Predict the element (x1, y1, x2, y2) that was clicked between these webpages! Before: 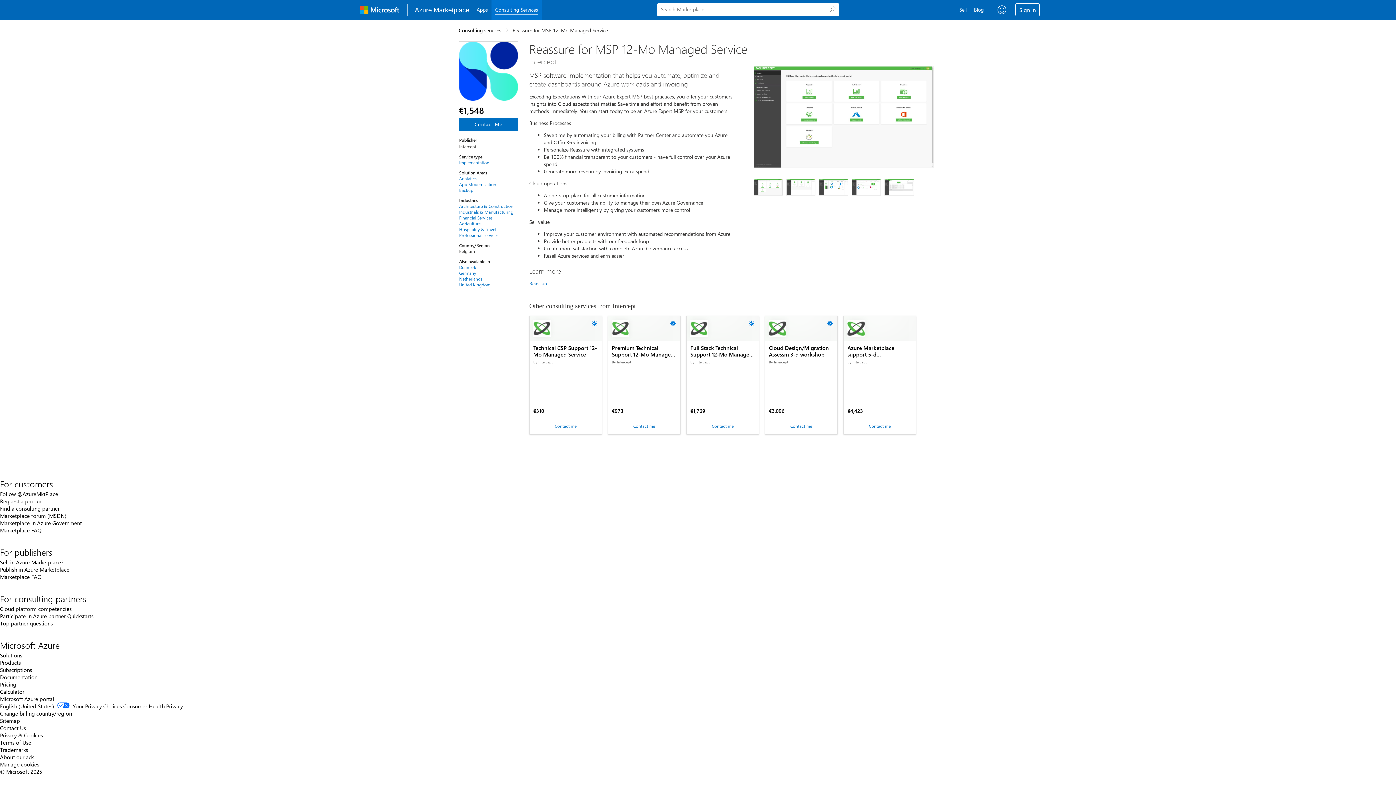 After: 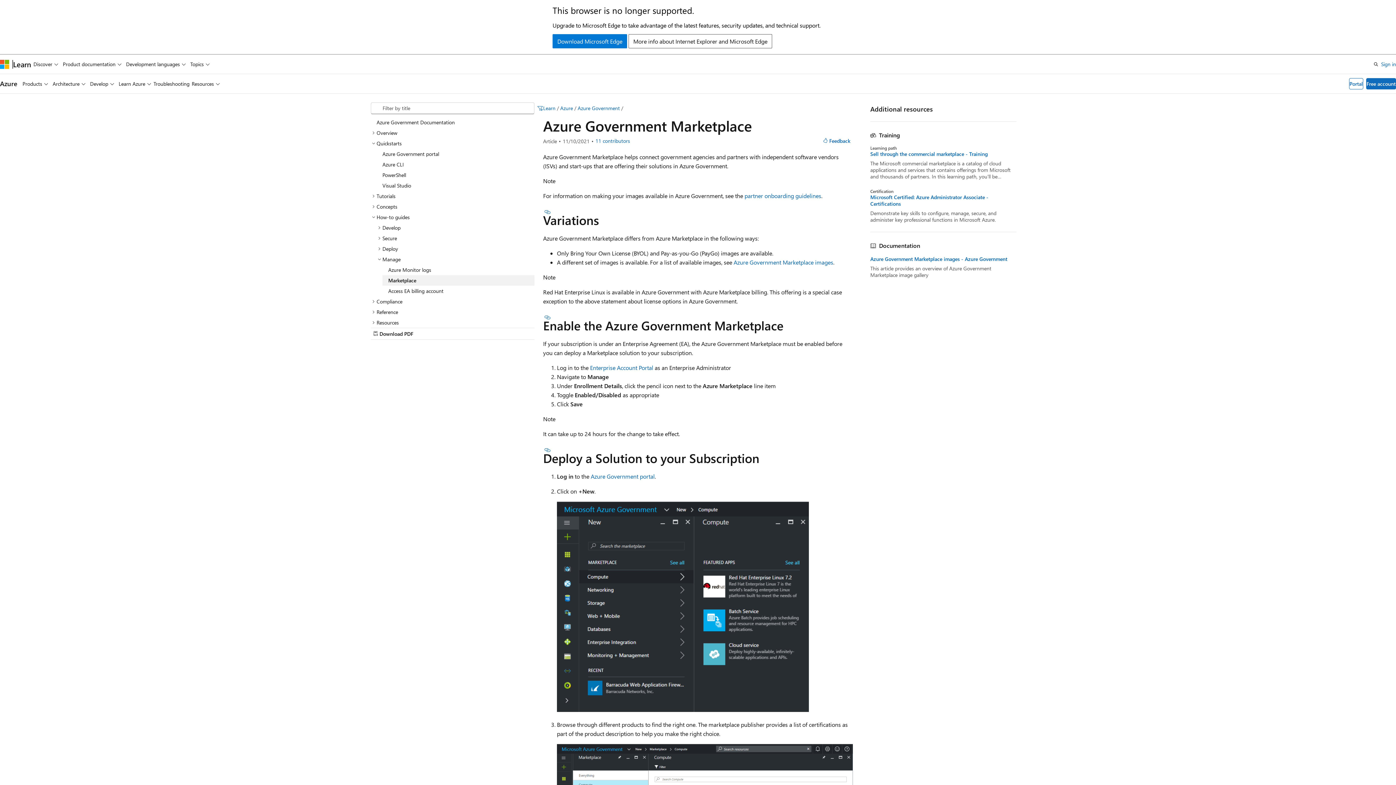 Action: bbox: (0, 519, 81, 526) label: Marketplace in Azure Government For customers